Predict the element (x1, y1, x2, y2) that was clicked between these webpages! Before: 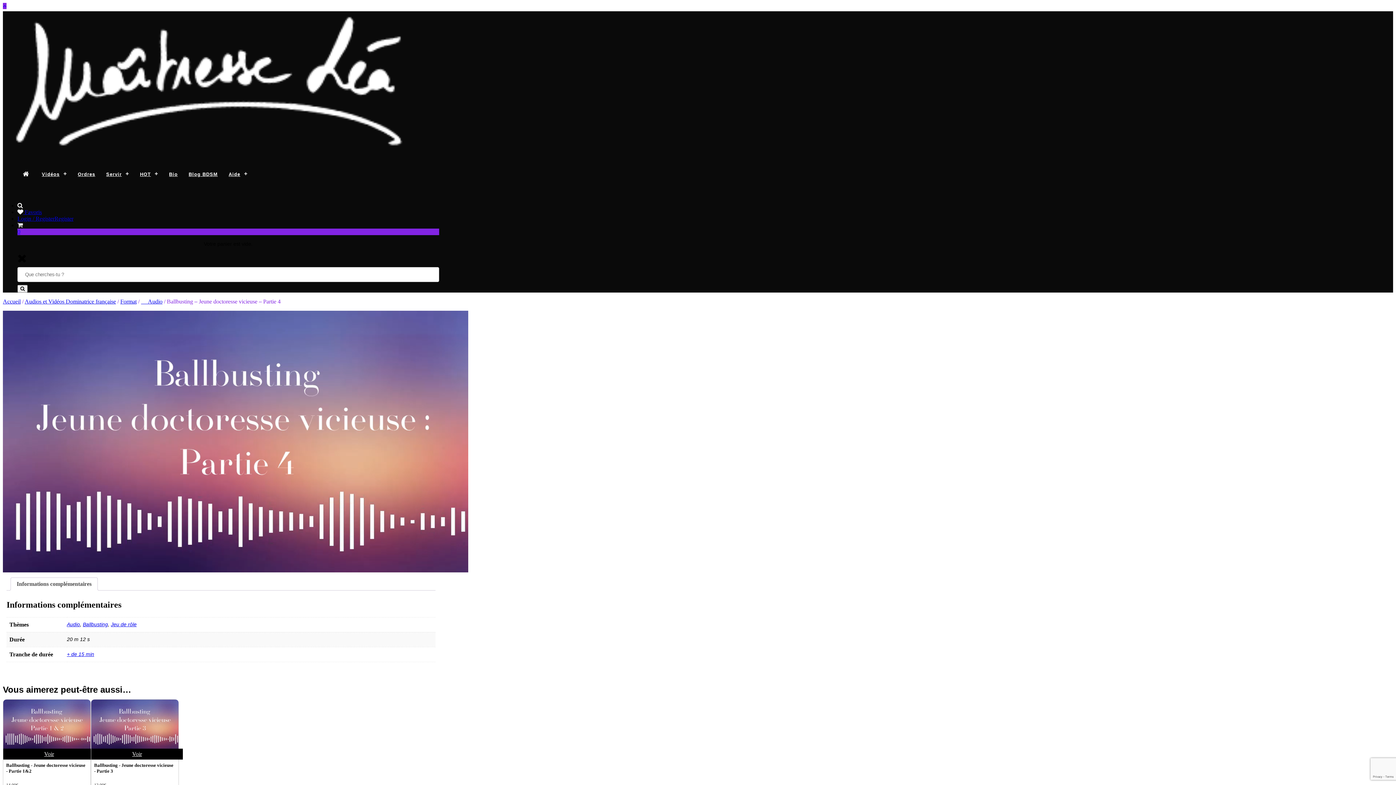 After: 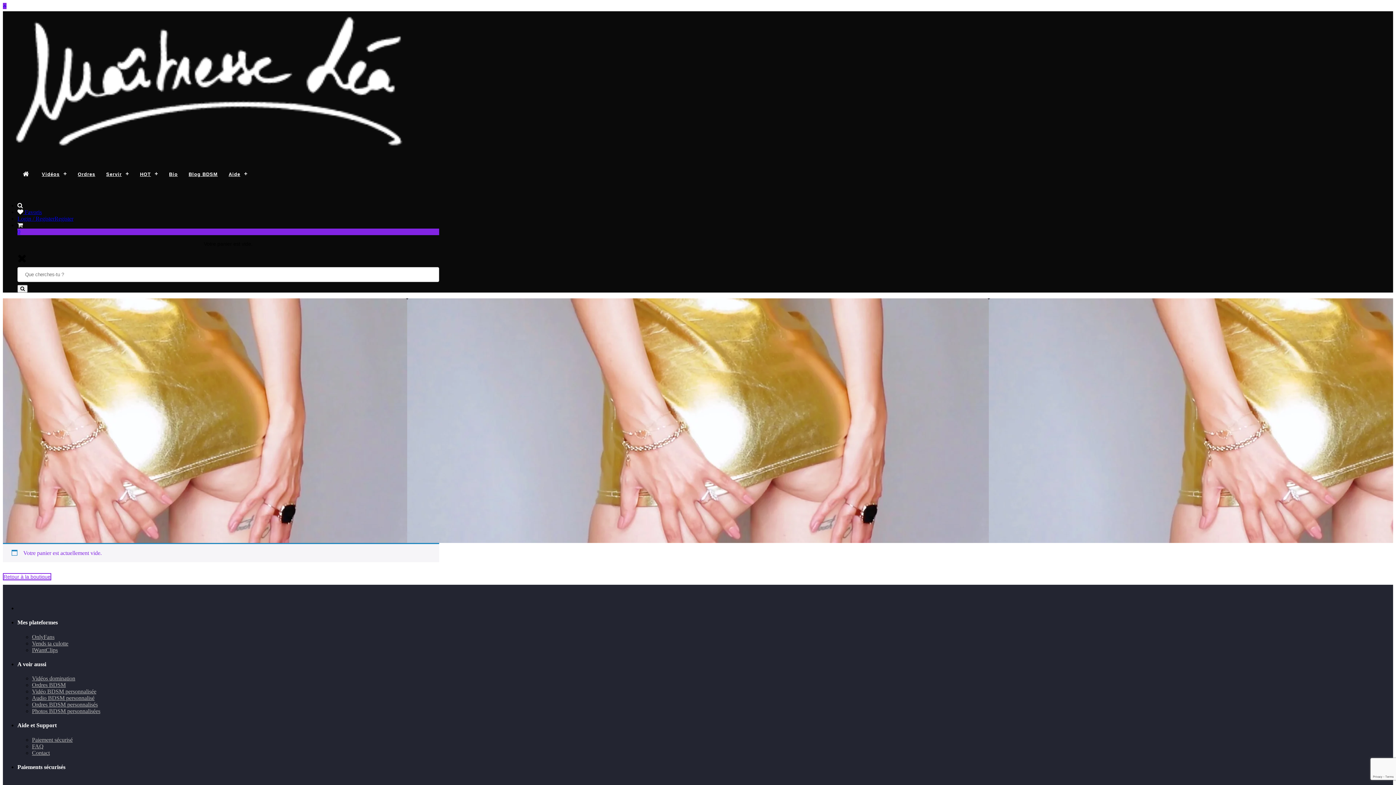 Action: bbox: (17, 222, 439, 235) label: 0